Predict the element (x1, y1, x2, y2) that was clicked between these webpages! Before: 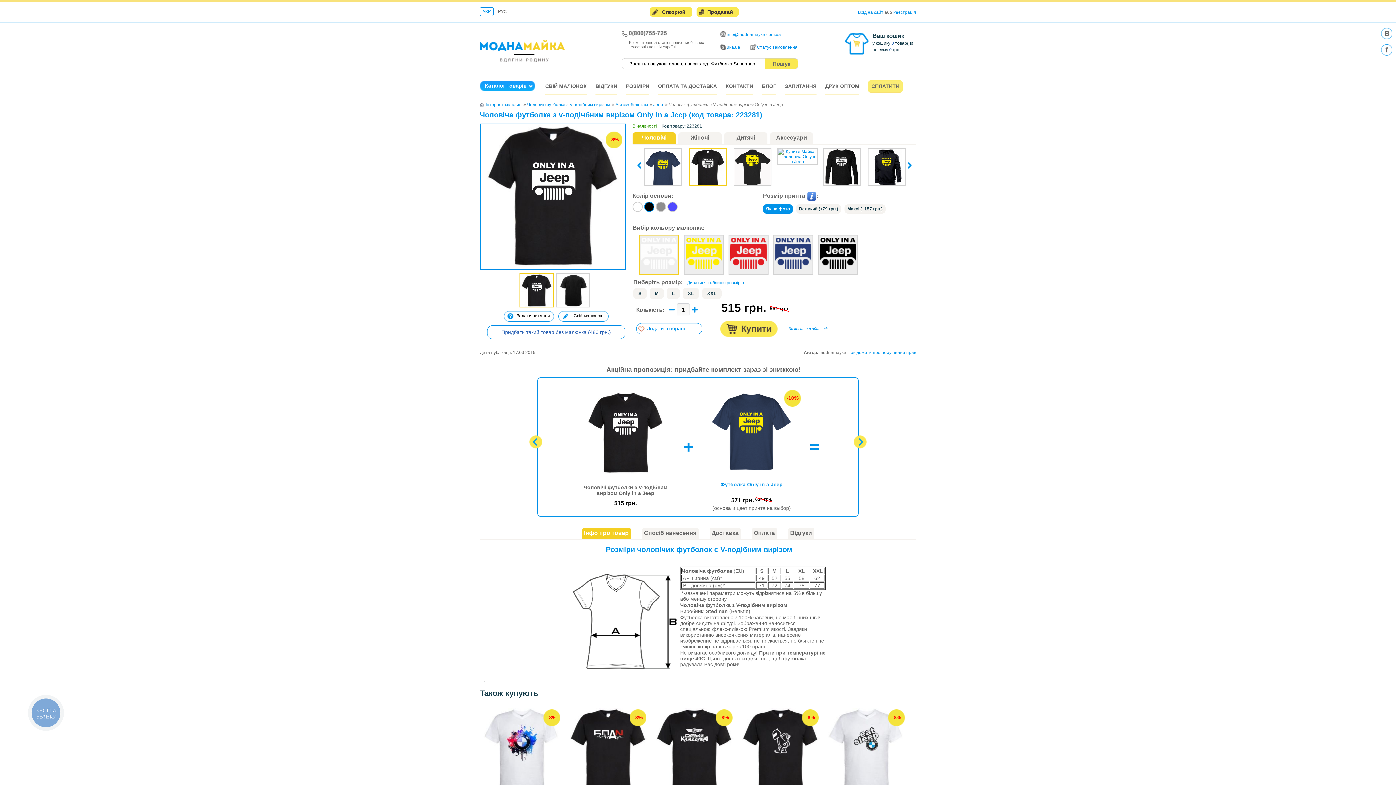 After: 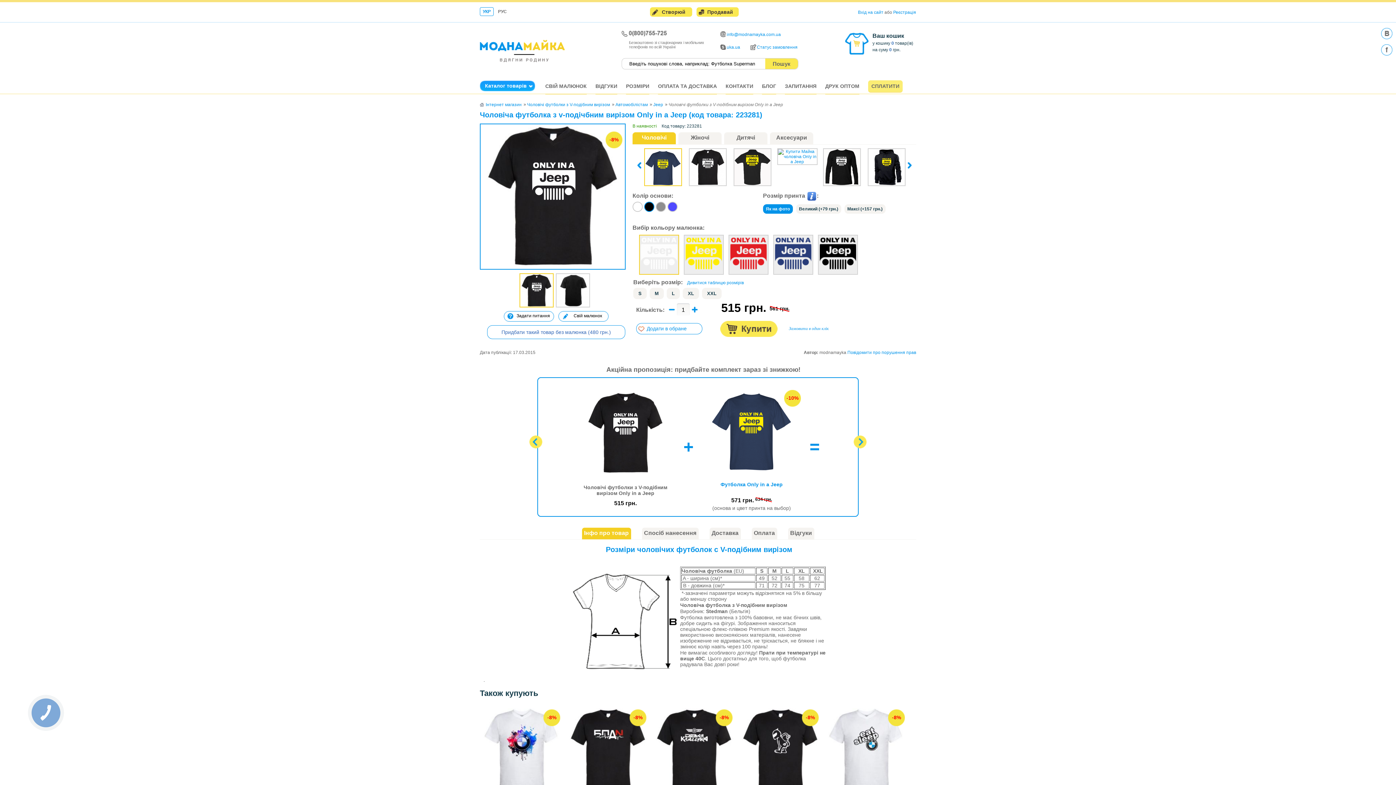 Action: bbox: (644, 182, 682, 187)